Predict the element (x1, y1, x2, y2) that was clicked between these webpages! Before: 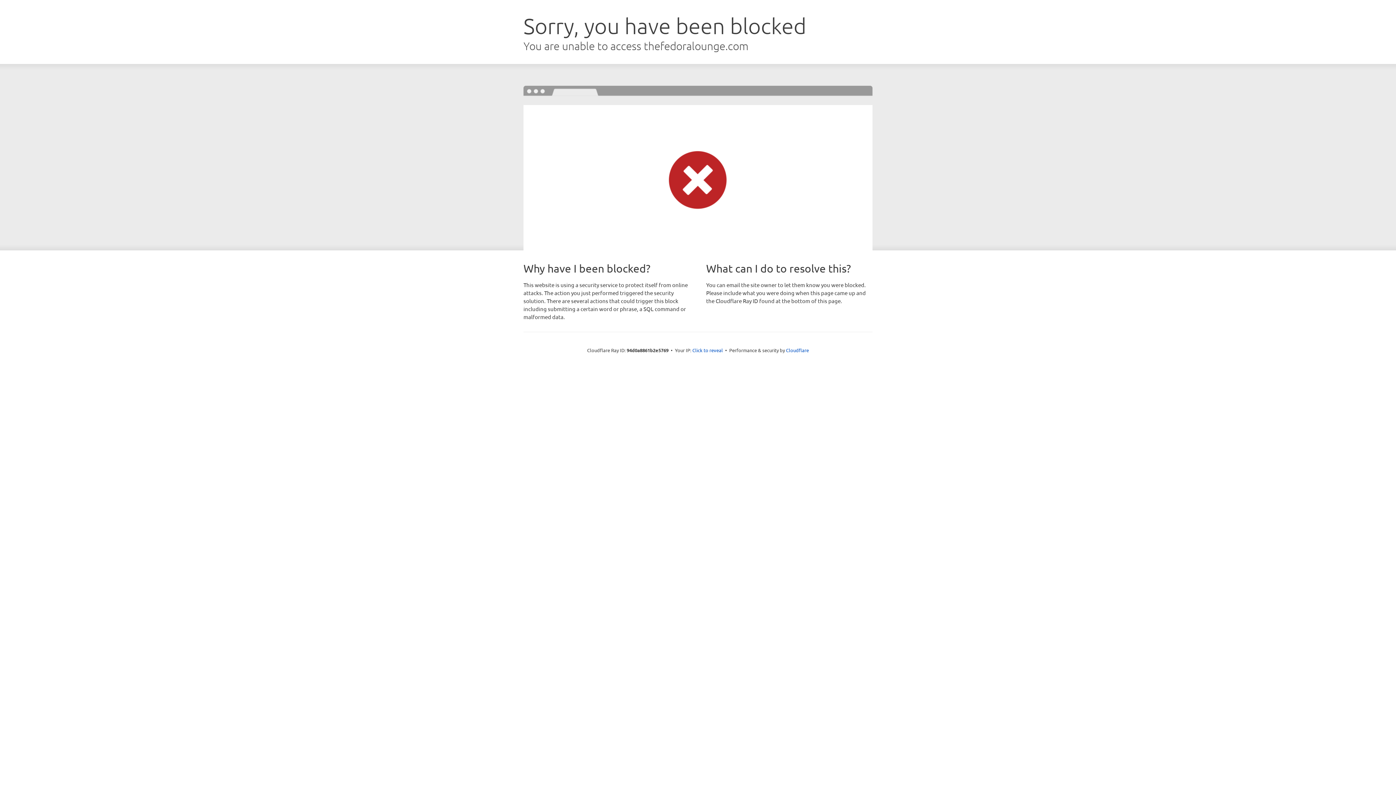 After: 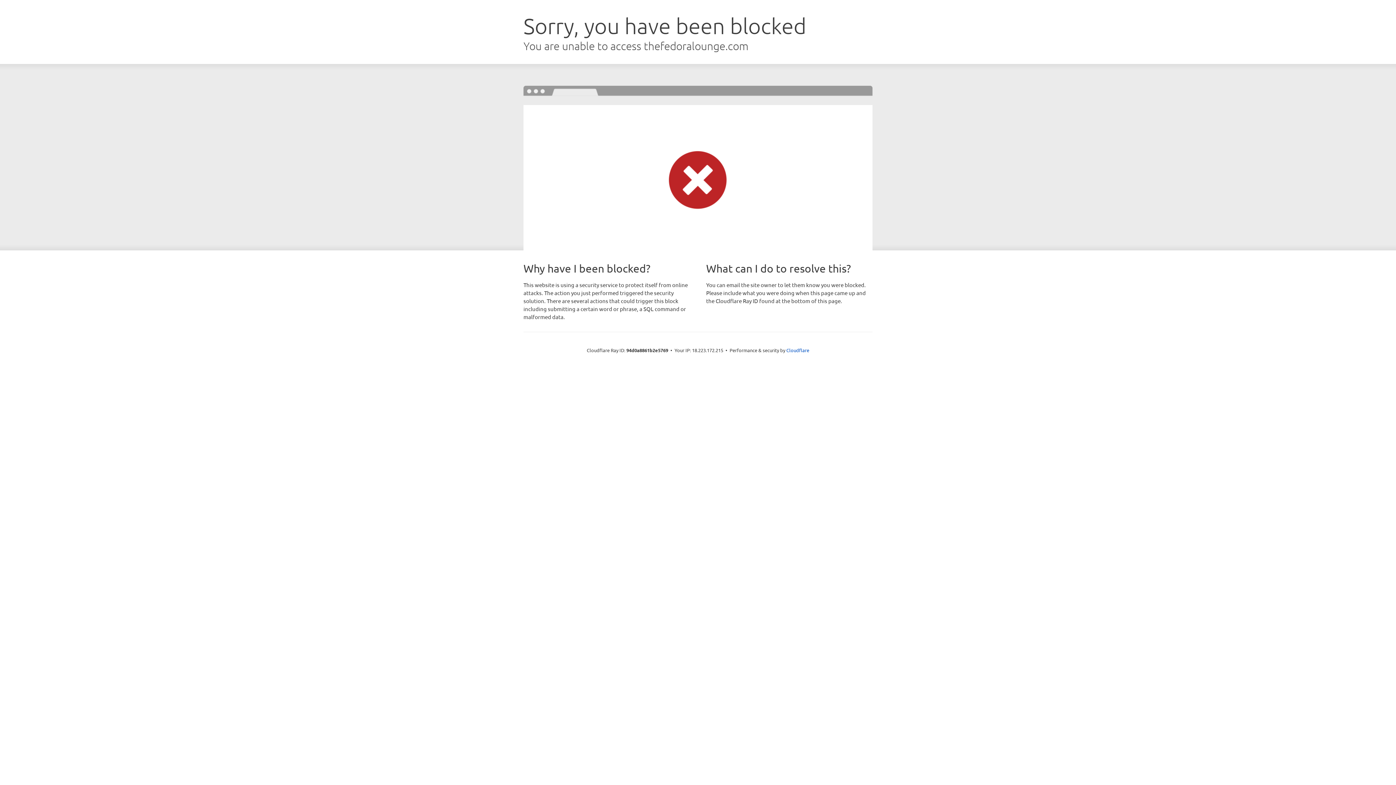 Action: label: Click to reveal bbox: (692, 346, 723, 353)